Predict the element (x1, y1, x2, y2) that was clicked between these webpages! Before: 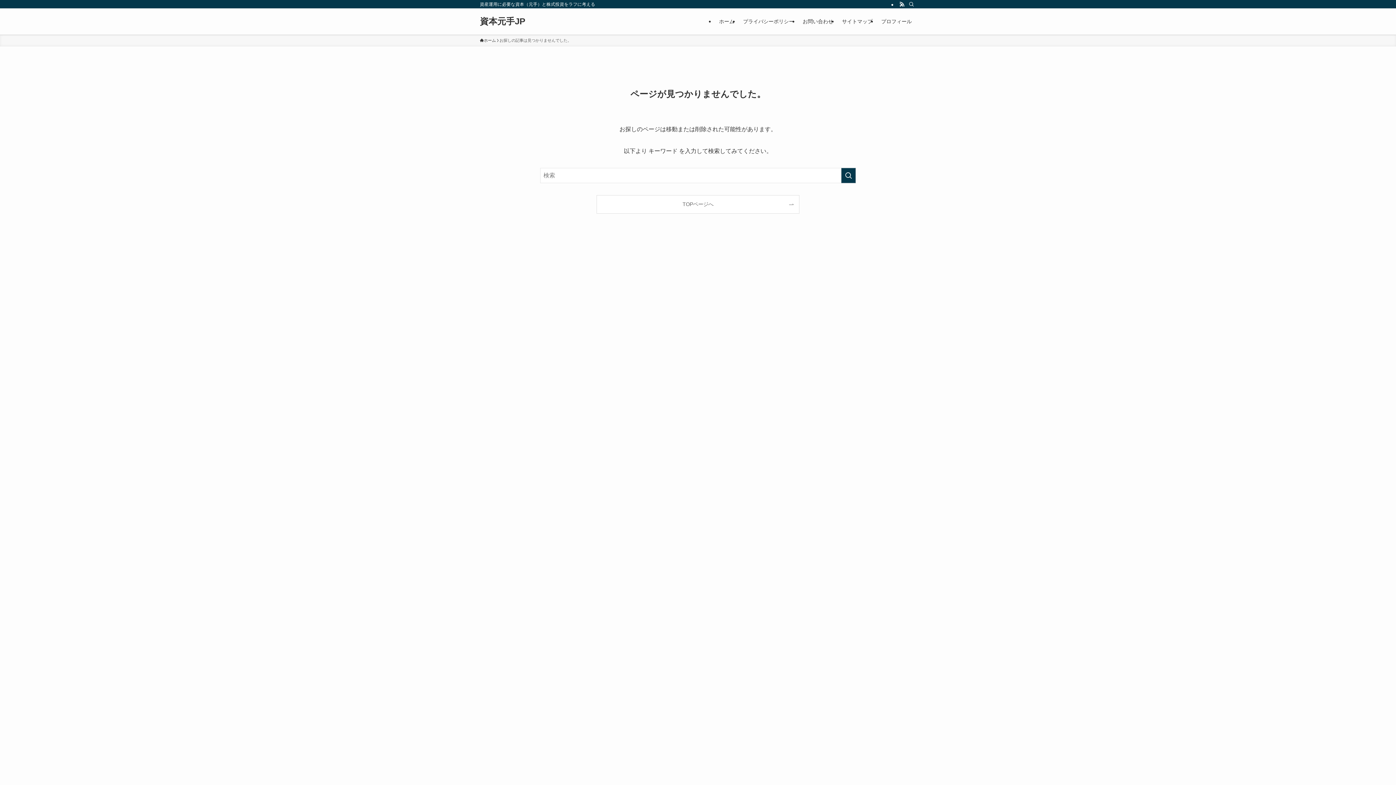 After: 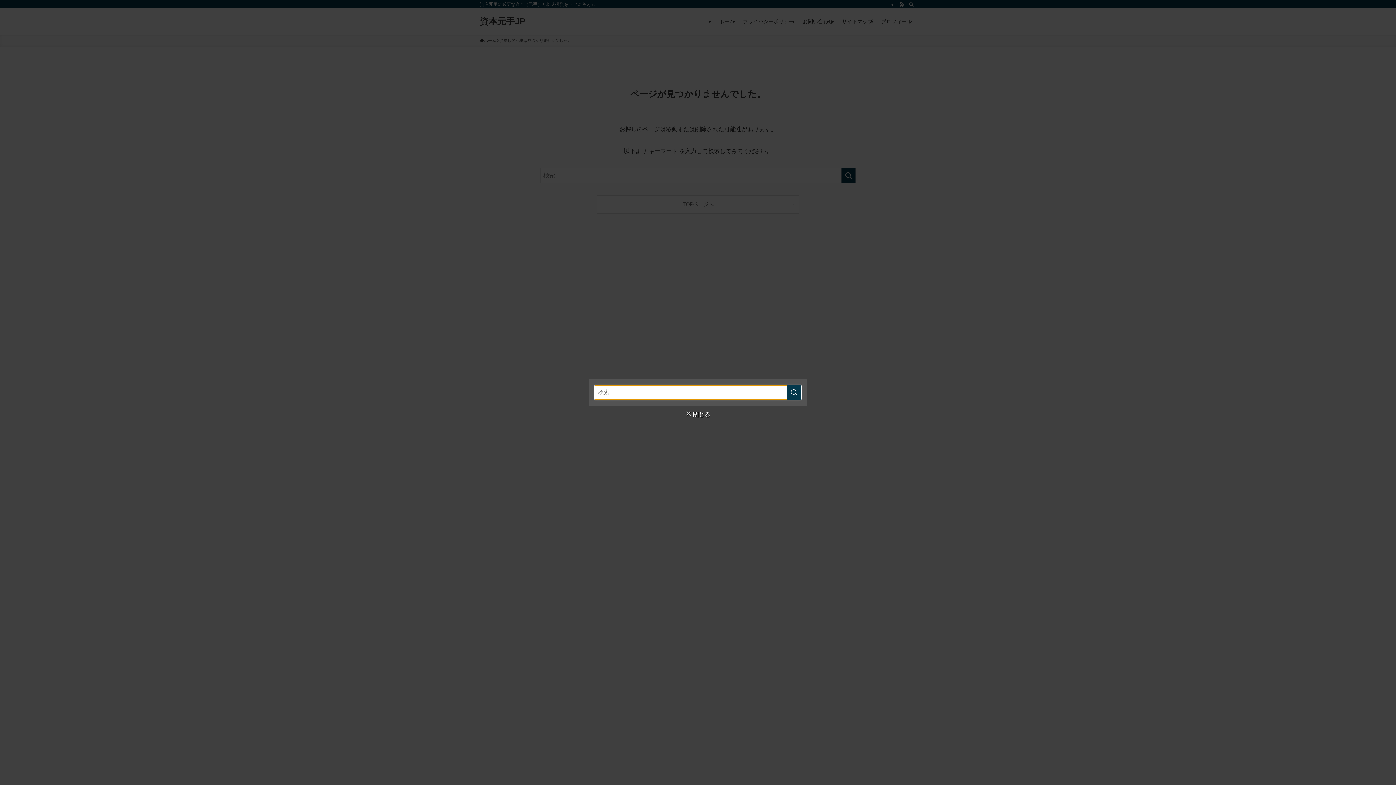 Action: label: 検索 bbox: (906, 0, 916, 8)